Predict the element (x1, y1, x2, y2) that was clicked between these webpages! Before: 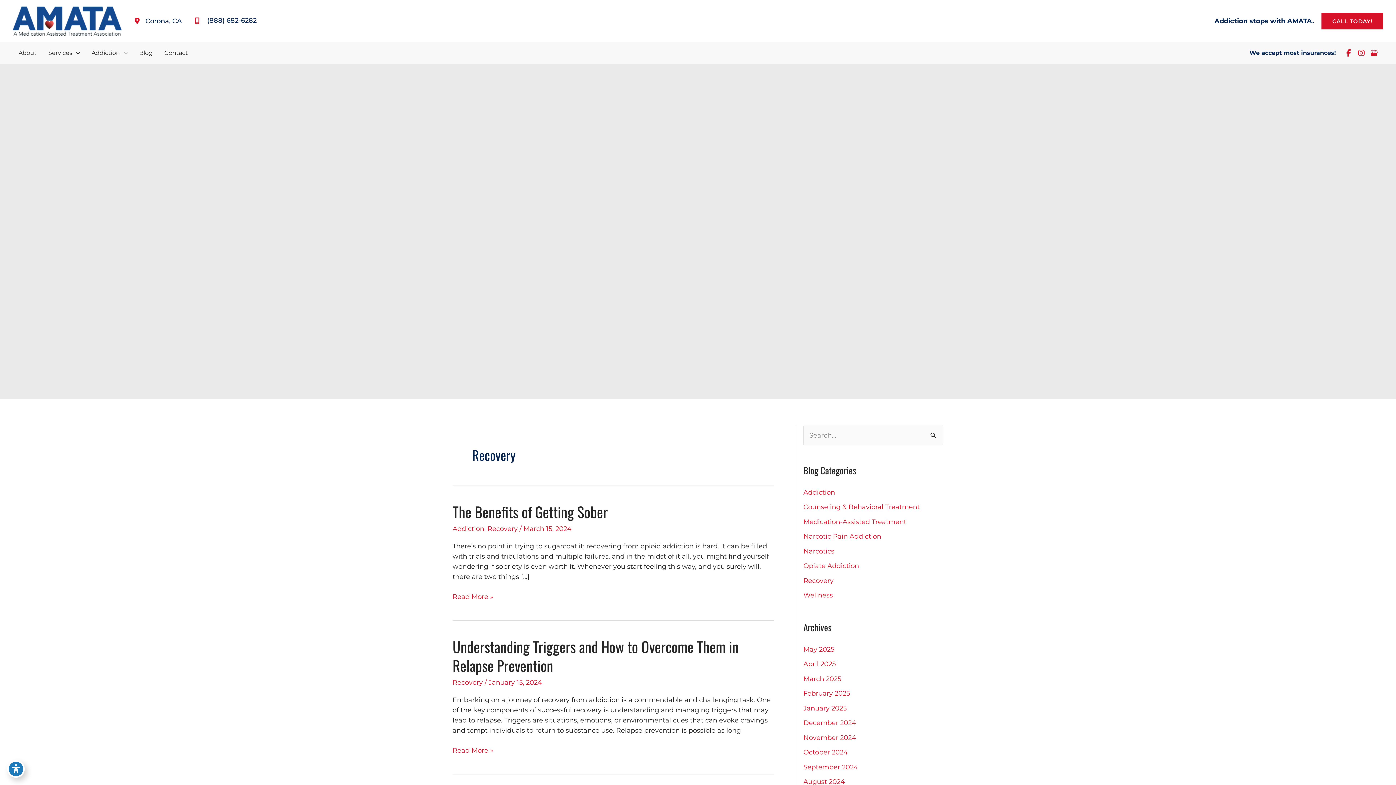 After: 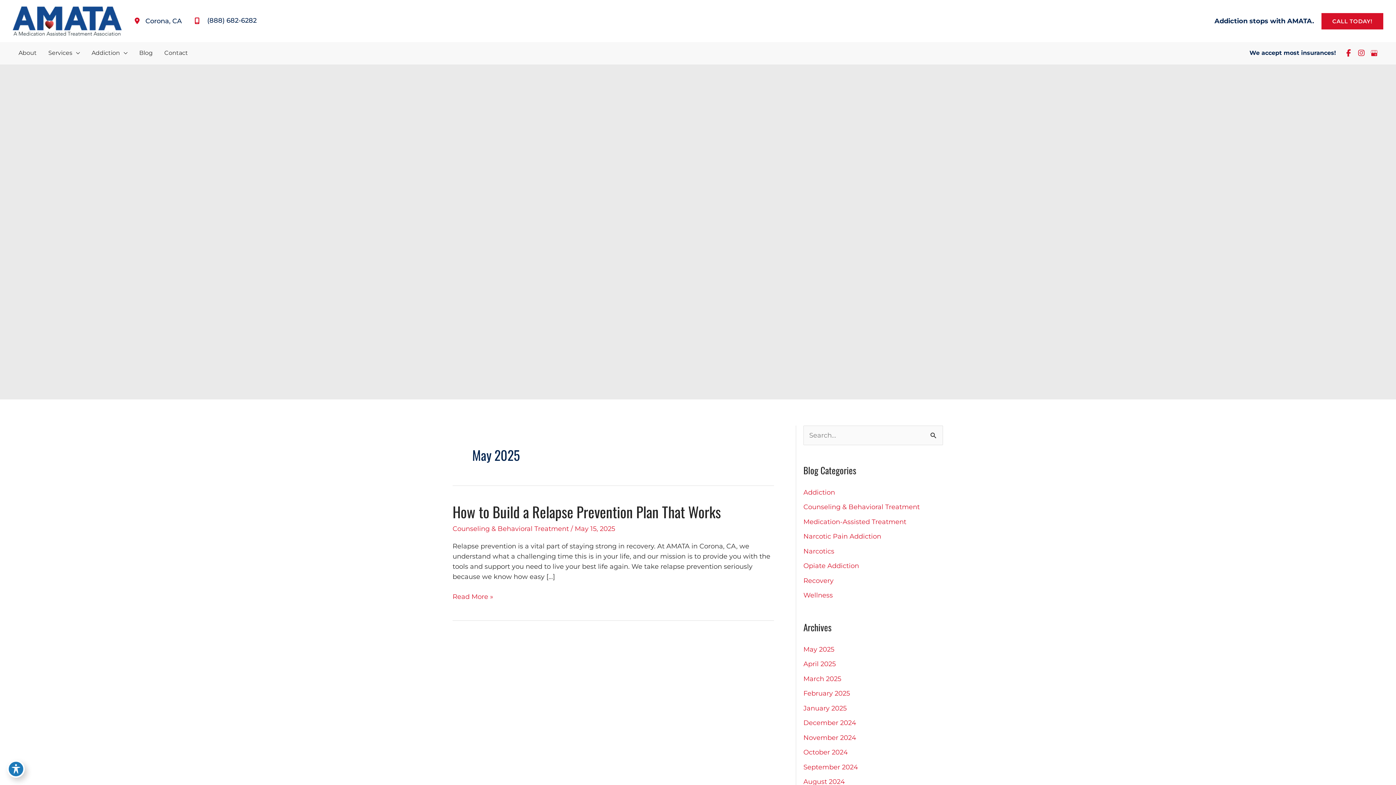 Action: label: May 2025 bbox: (803, 645, 834, 653)